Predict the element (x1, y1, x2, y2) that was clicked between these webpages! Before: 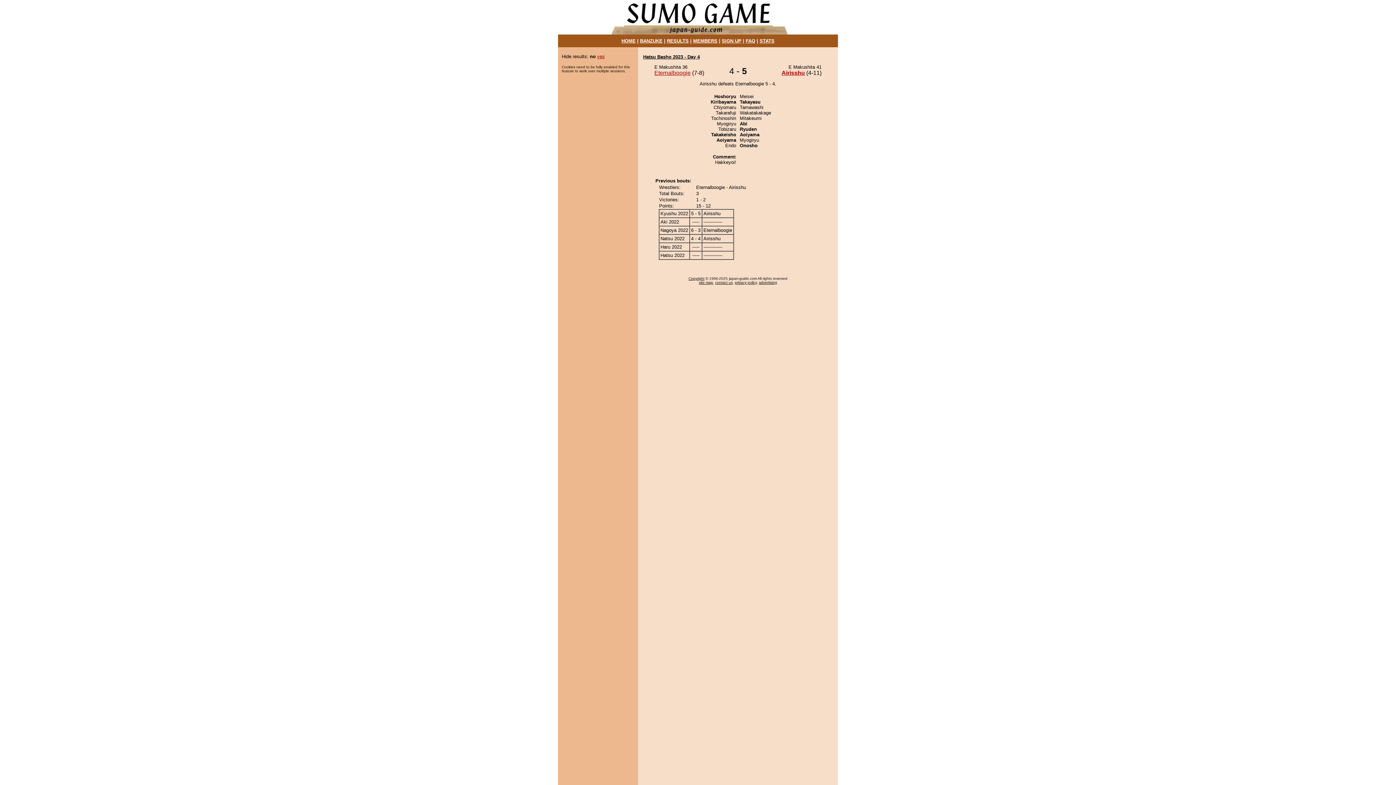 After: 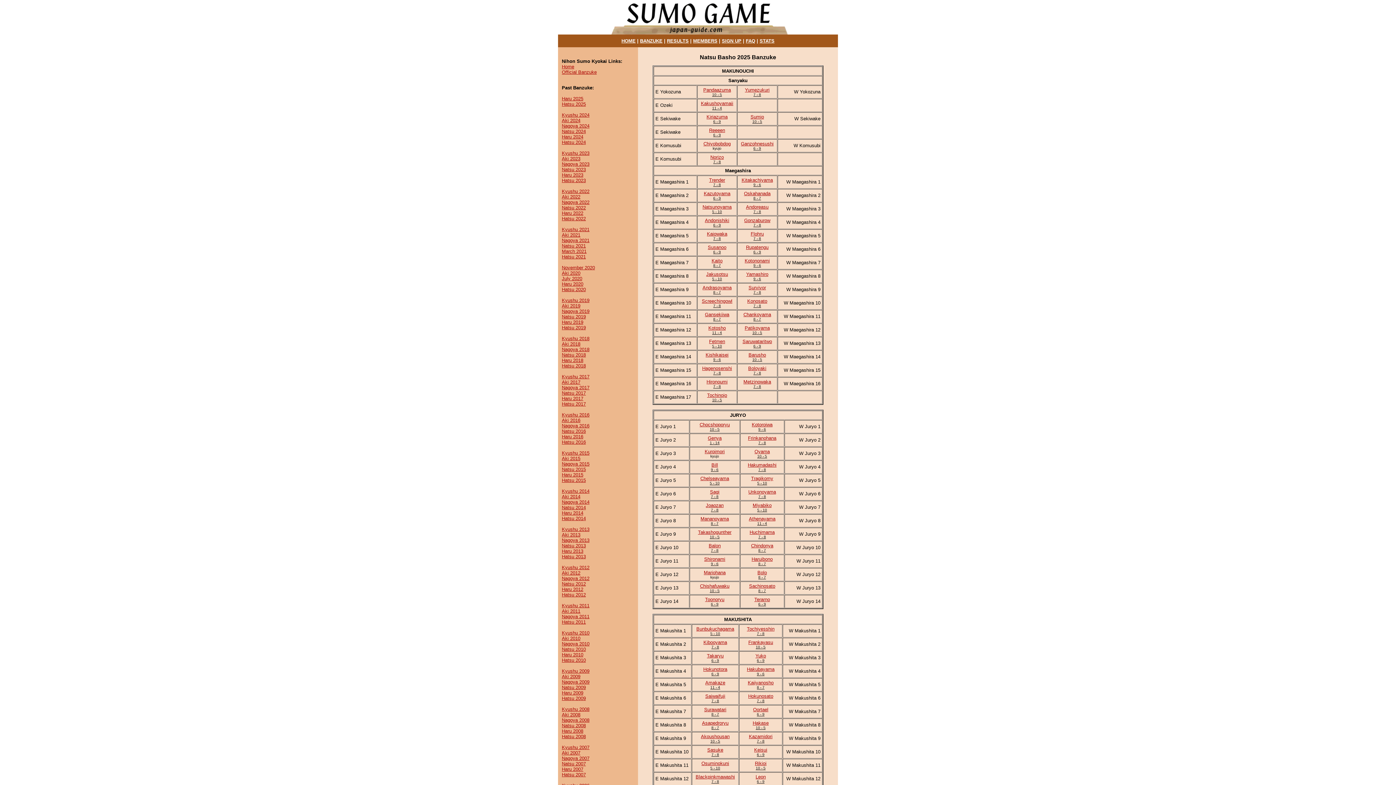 Action: label: BANZUKE bbox: (640, 38, 662, 43)